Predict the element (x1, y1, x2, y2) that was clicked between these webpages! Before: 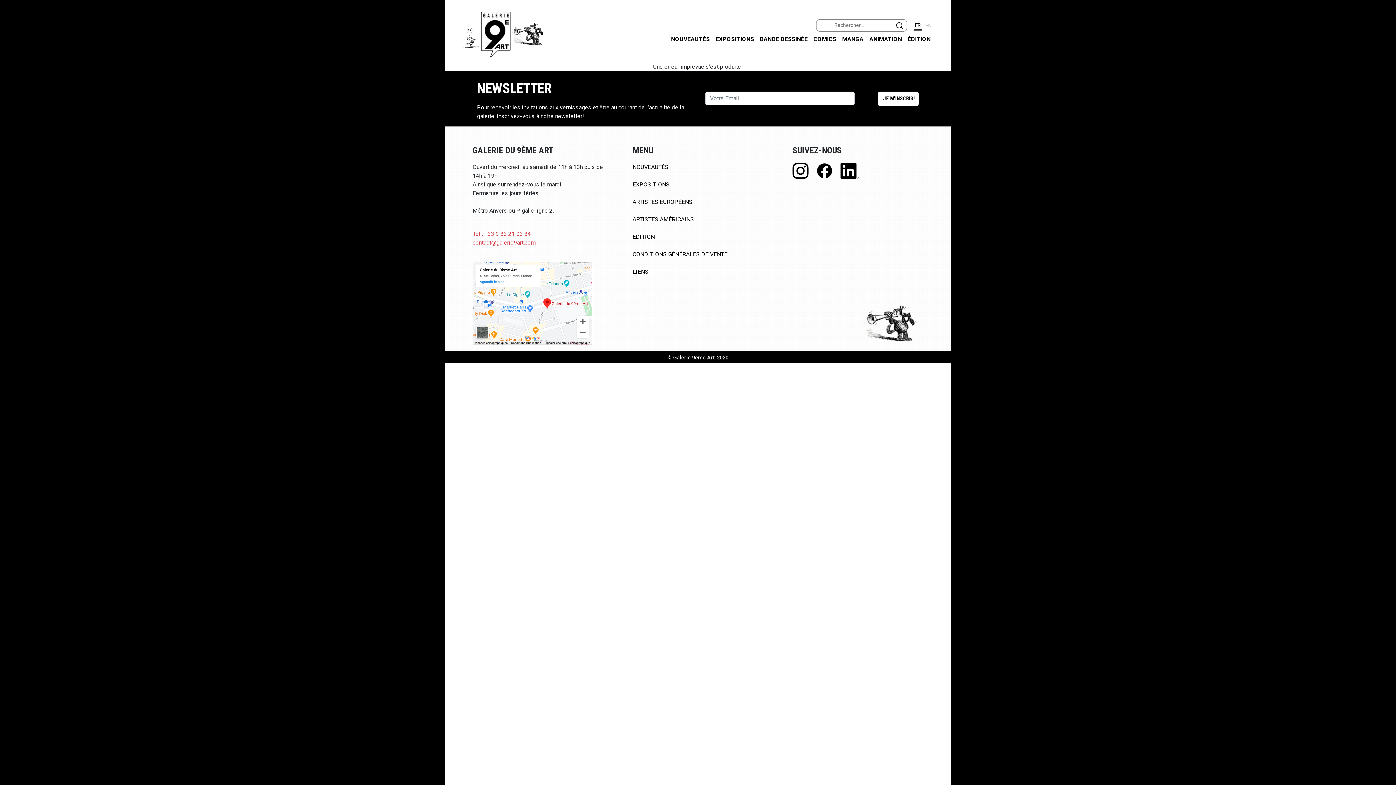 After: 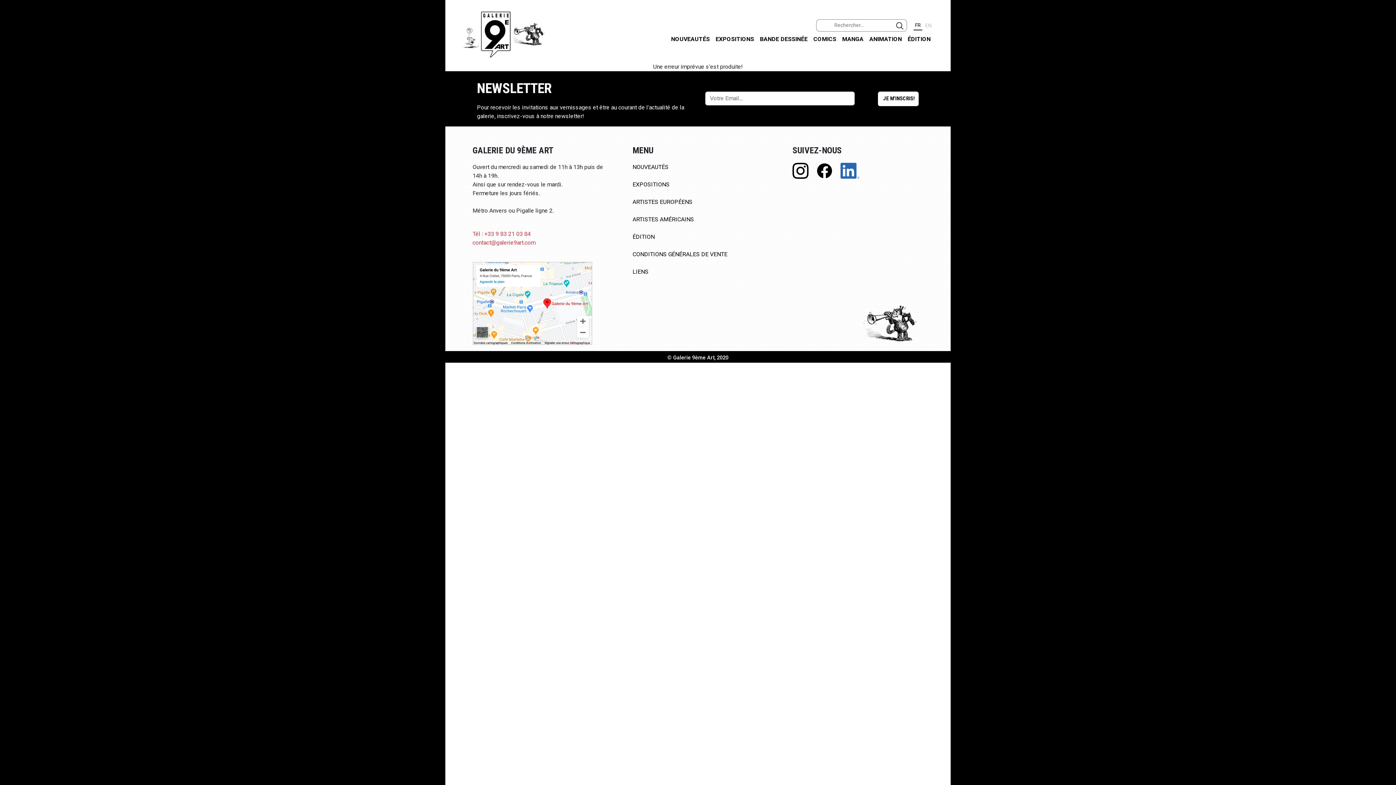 Action: bbox: (840, 162, 859, 178)